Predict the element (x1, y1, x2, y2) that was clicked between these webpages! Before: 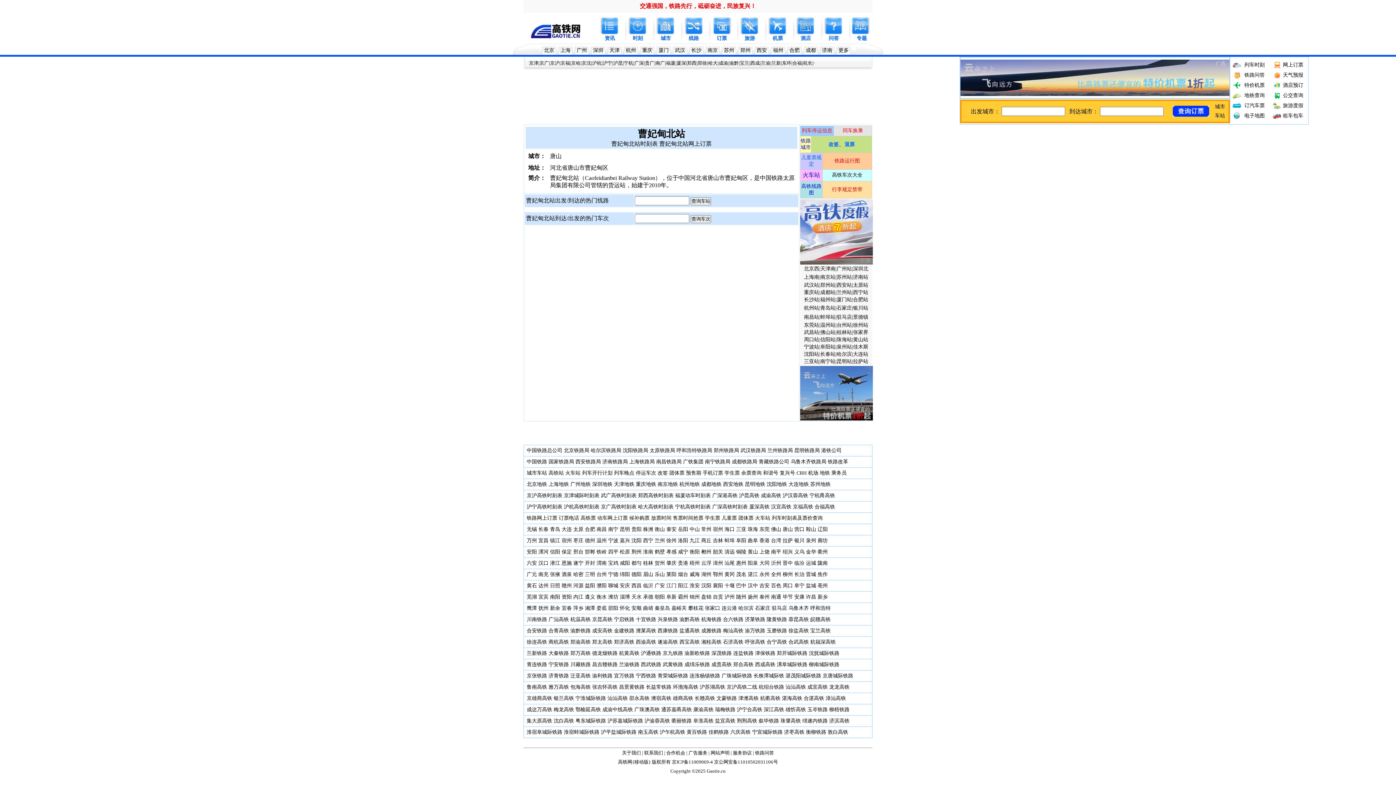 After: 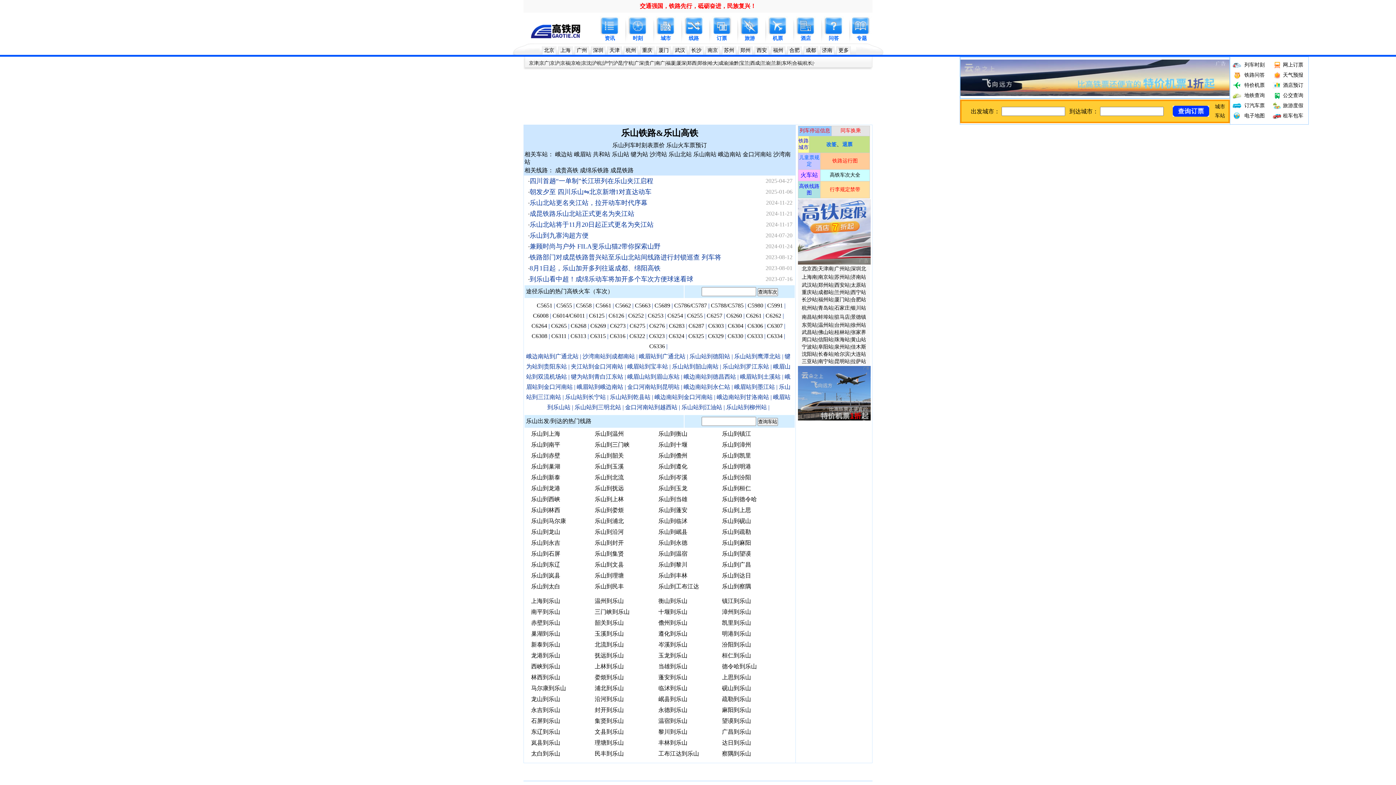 Action: bbox: (654, 572, 665, 577) label: 乐山